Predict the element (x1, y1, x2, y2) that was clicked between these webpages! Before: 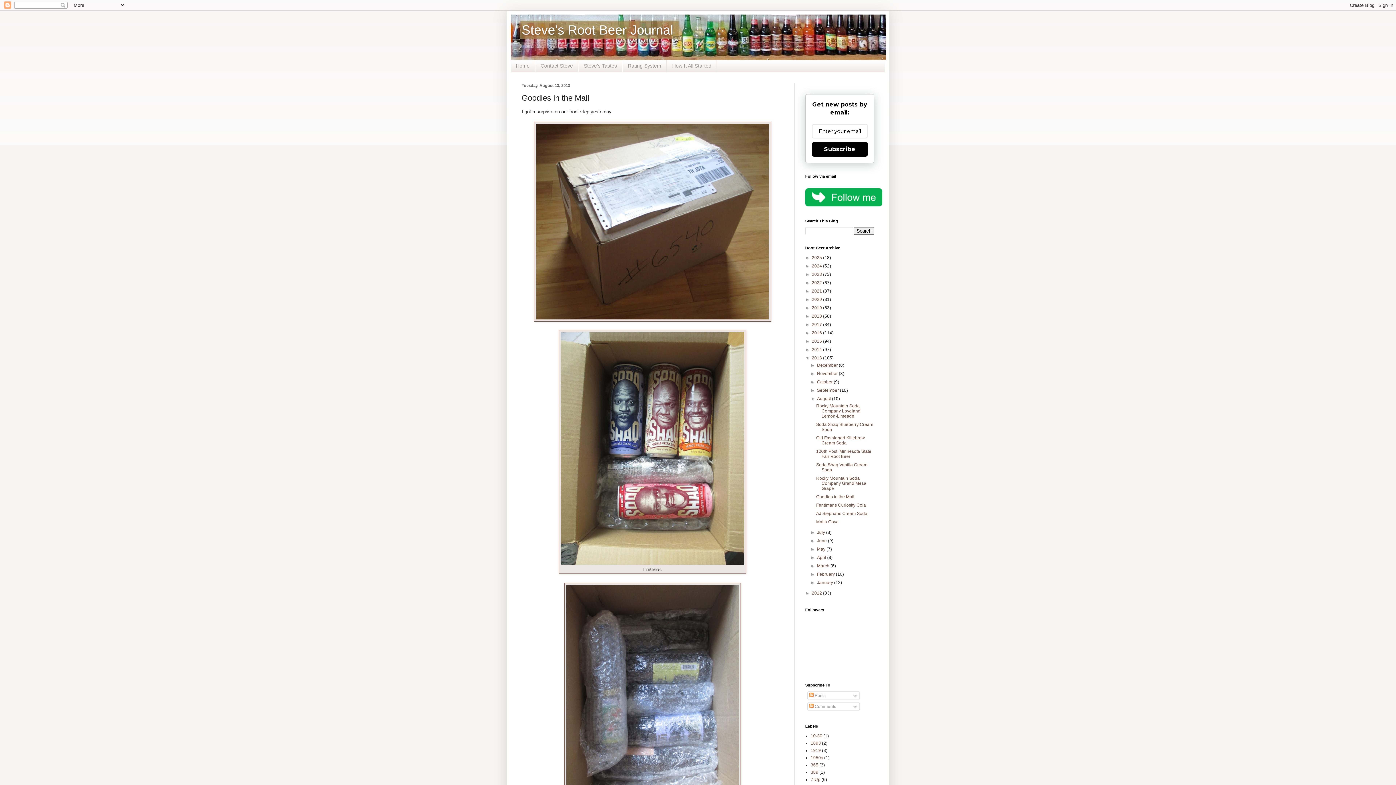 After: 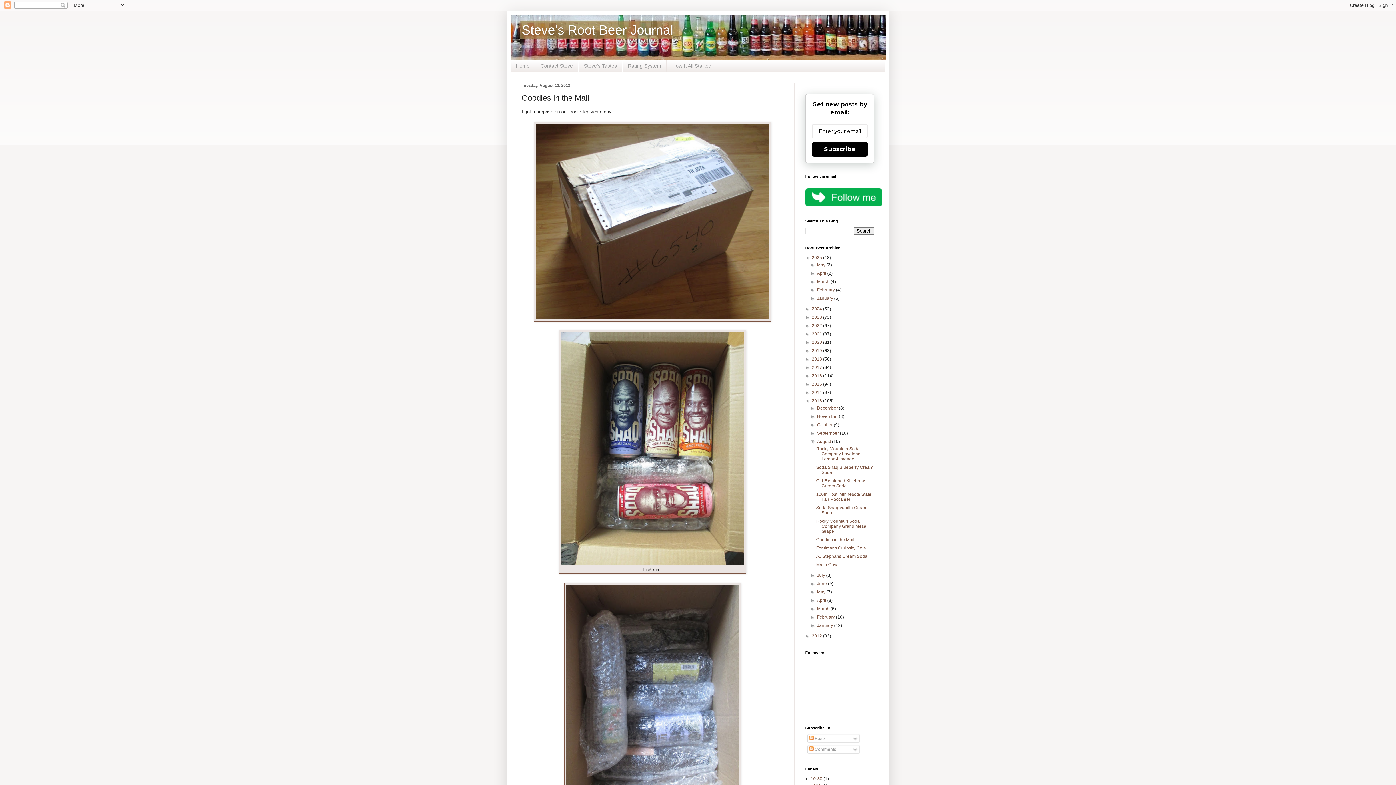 Action: bbox: (805, 255, 812, 260) label: ►  